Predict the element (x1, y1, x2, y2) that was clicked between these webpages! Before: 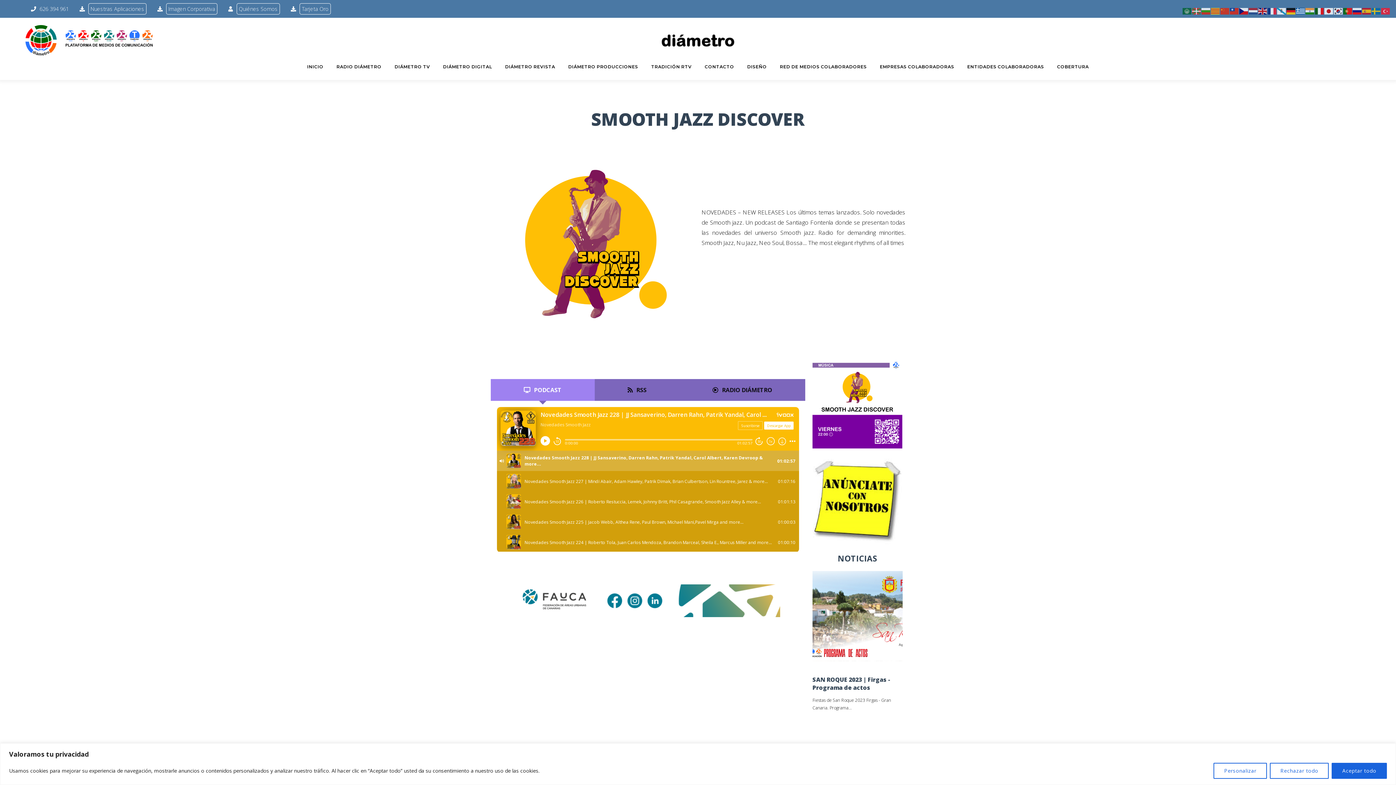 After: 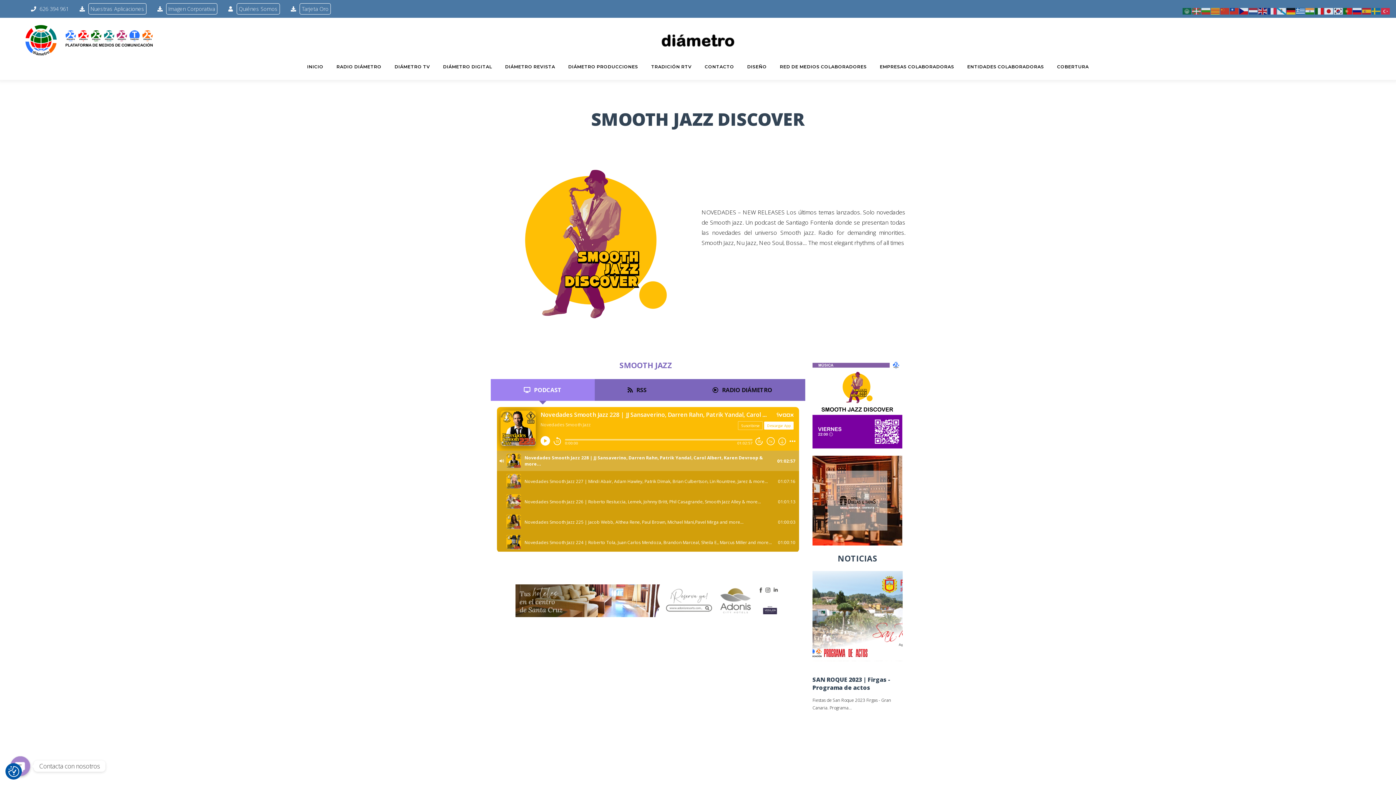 Action: label: Aceptar todo bbox: (1332, 763, 1387, 779)